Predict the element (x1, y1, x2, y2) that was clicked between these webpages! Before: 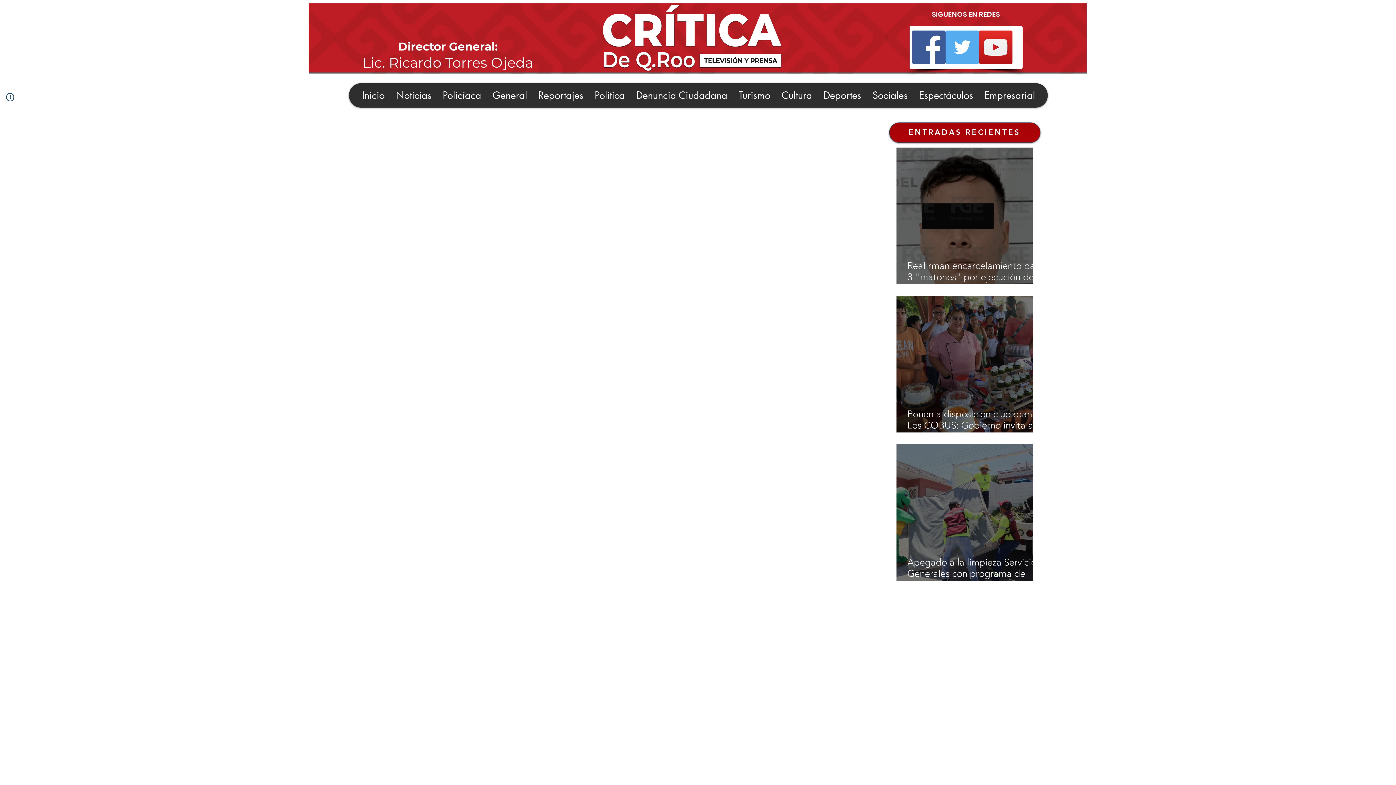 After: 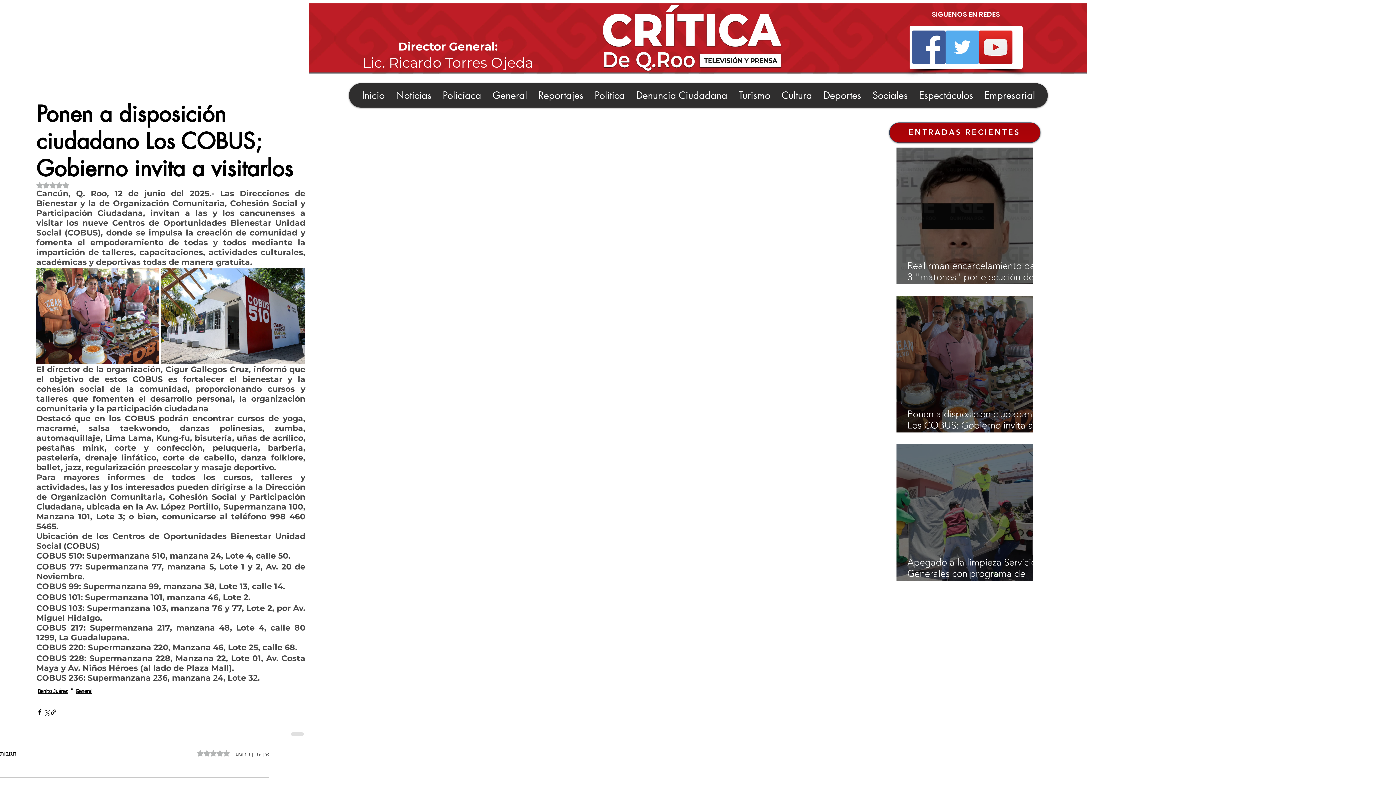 Action: label: Ponen a disposición ciudadano Los COBUS; Gobierno invita a visitarlos bbox: (907, 402, 1044, 442)